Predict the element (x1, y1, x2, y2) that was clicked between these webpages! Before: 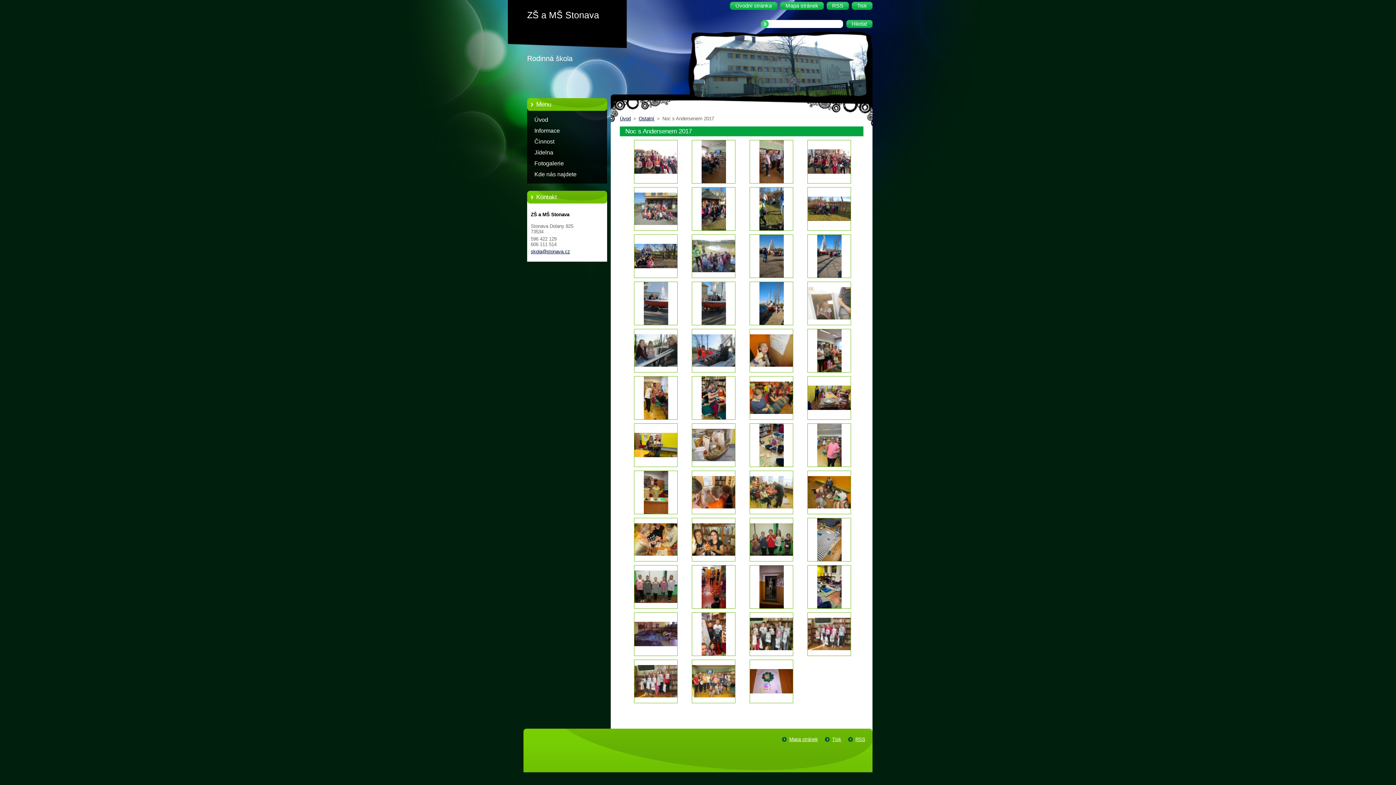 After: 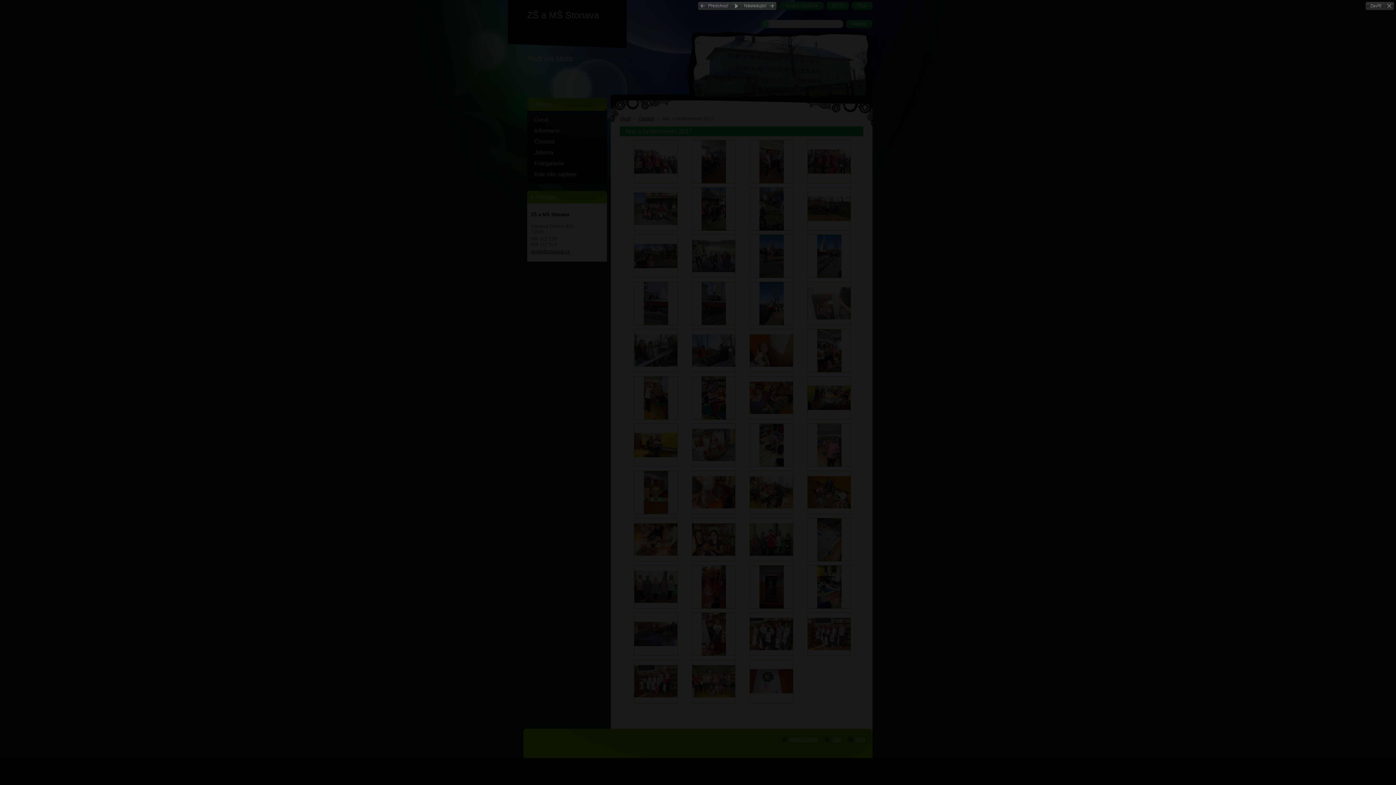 Action: bbox: (807, 518, 851, 561)